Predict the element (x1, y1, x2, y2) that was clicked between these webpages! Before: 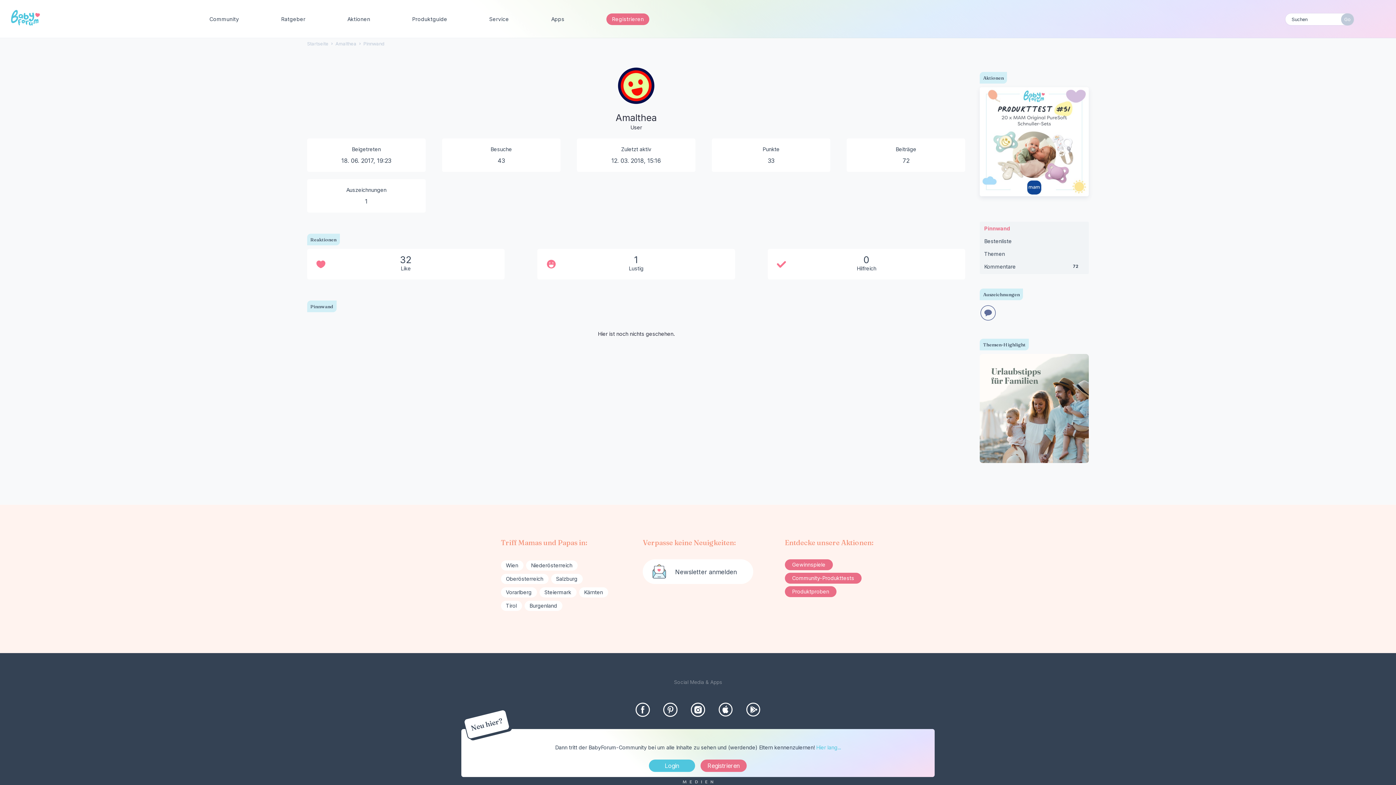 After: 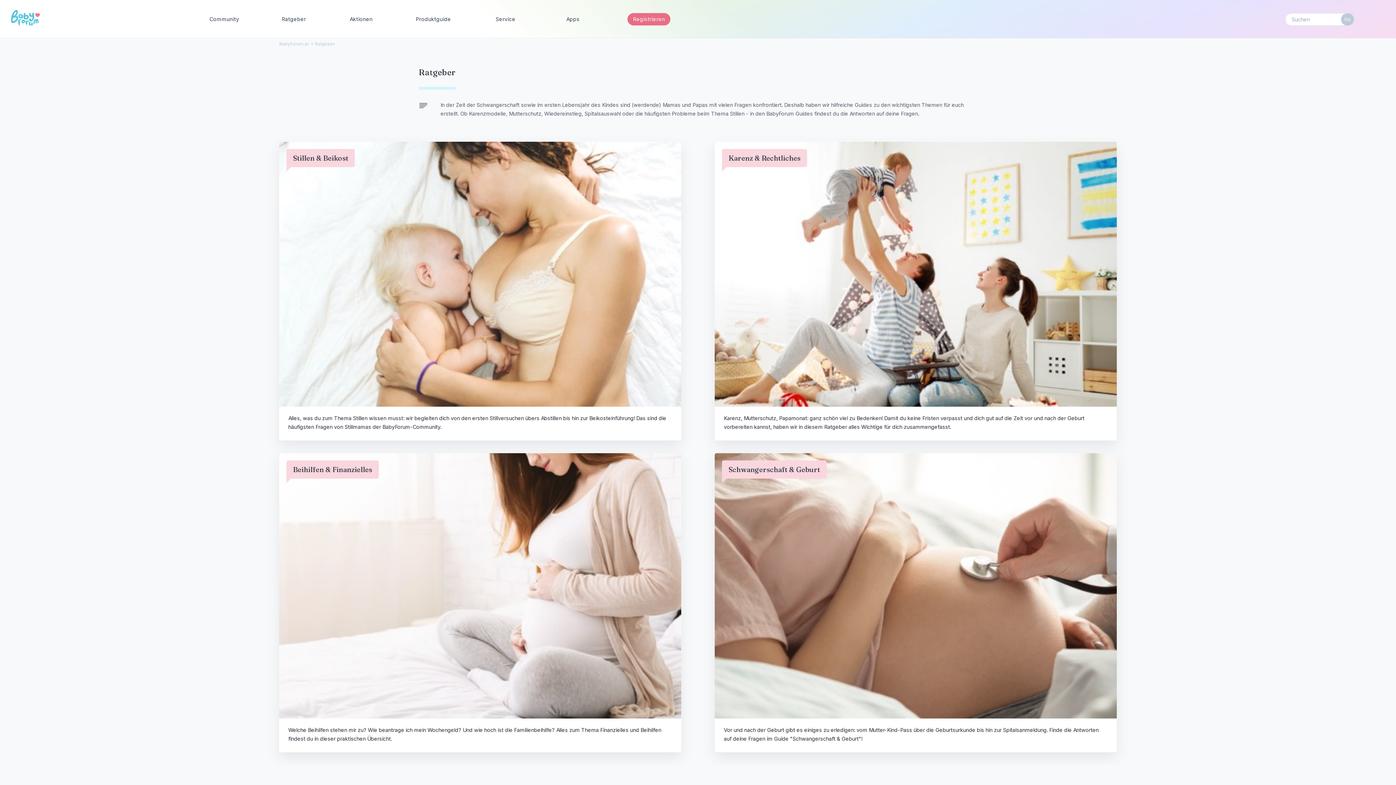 Action: bbox: (281, 10, 305, 28) label: Ratgeber